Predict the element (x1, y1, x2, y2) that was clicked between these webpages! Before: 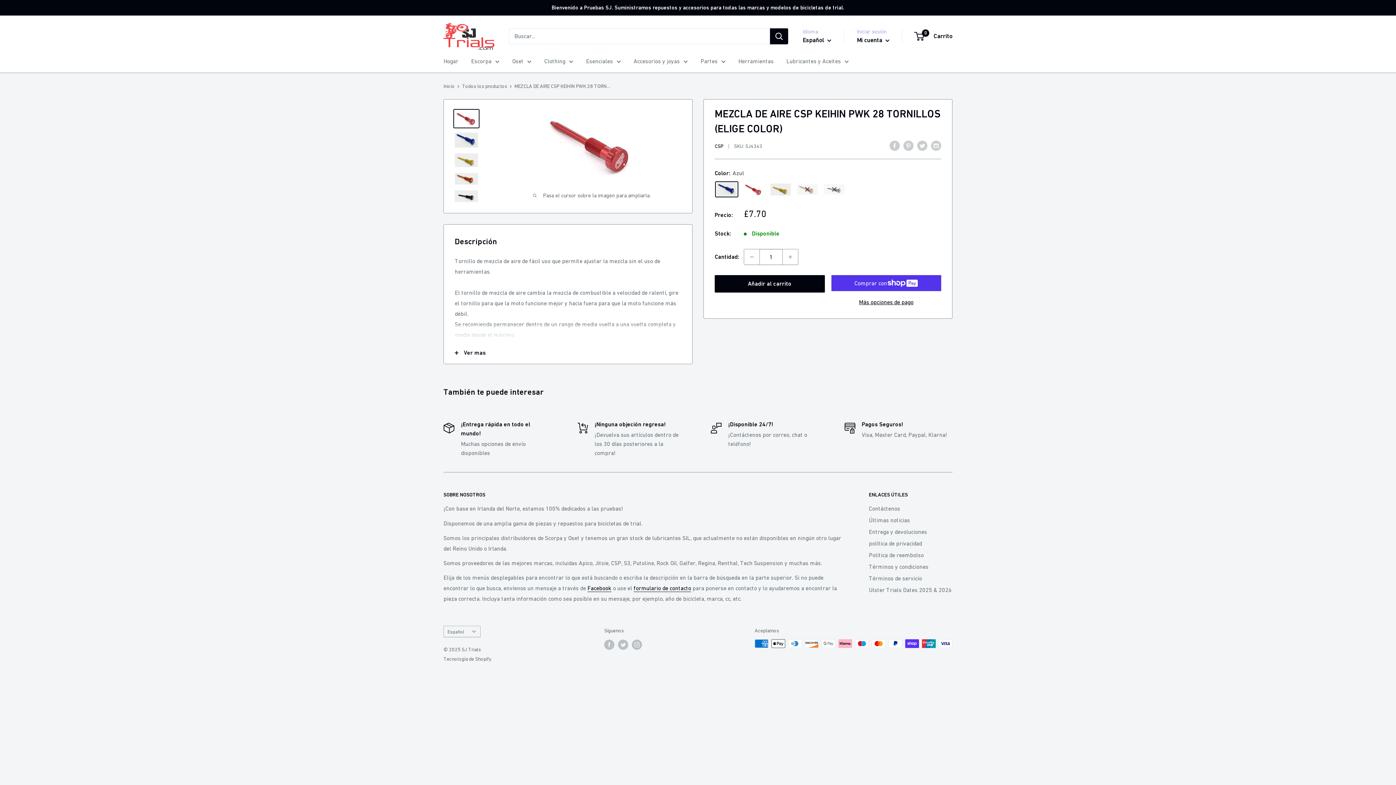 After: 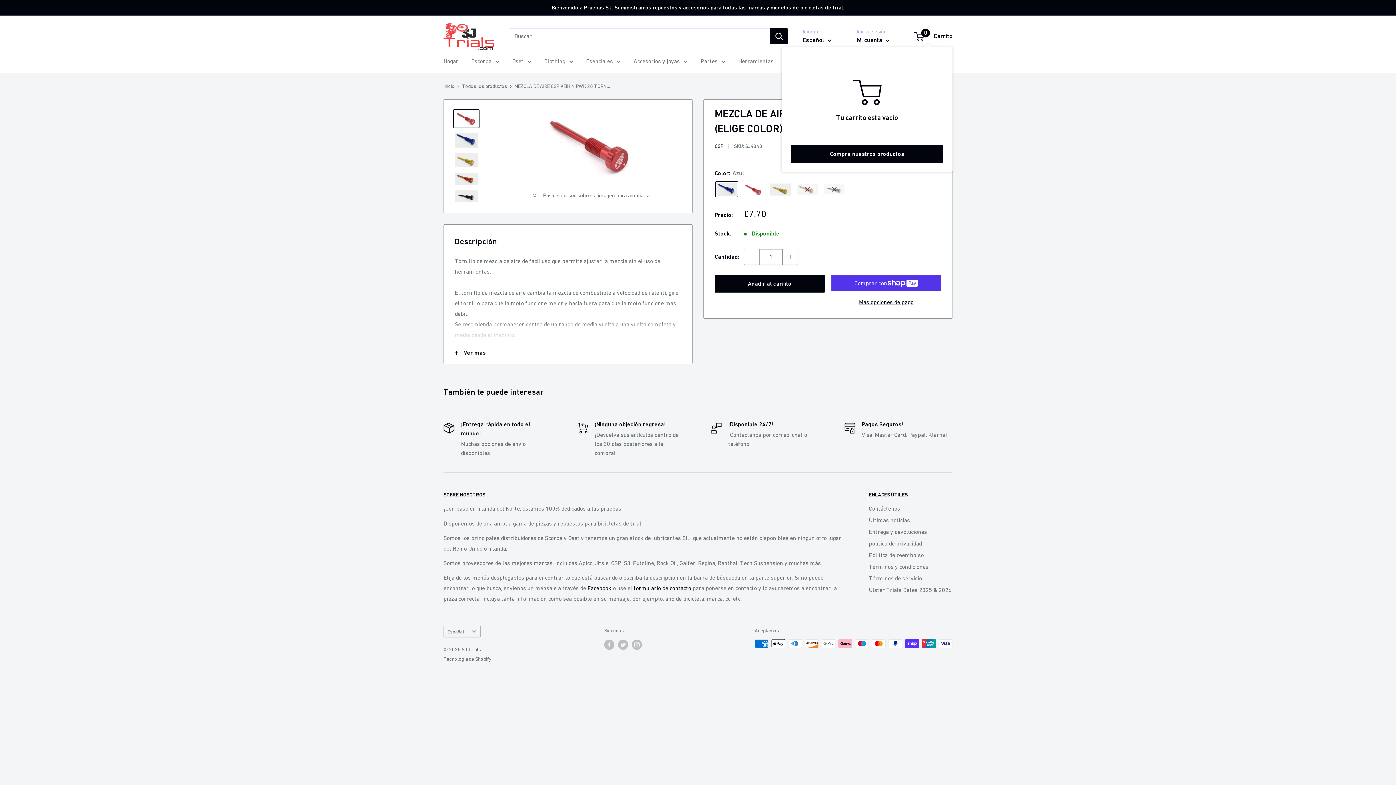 Action: bbox: (915, 30, 952, 41) label: 0
 Carrito